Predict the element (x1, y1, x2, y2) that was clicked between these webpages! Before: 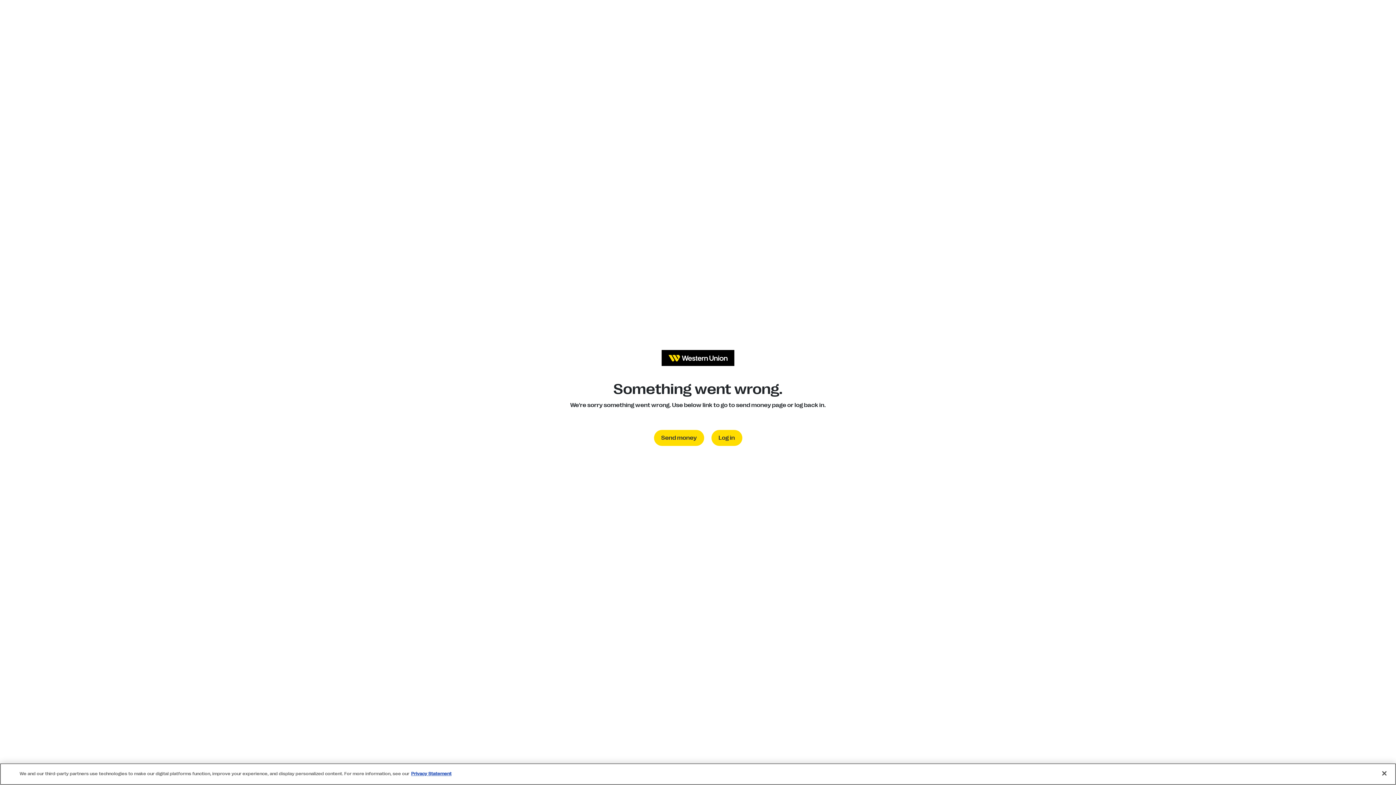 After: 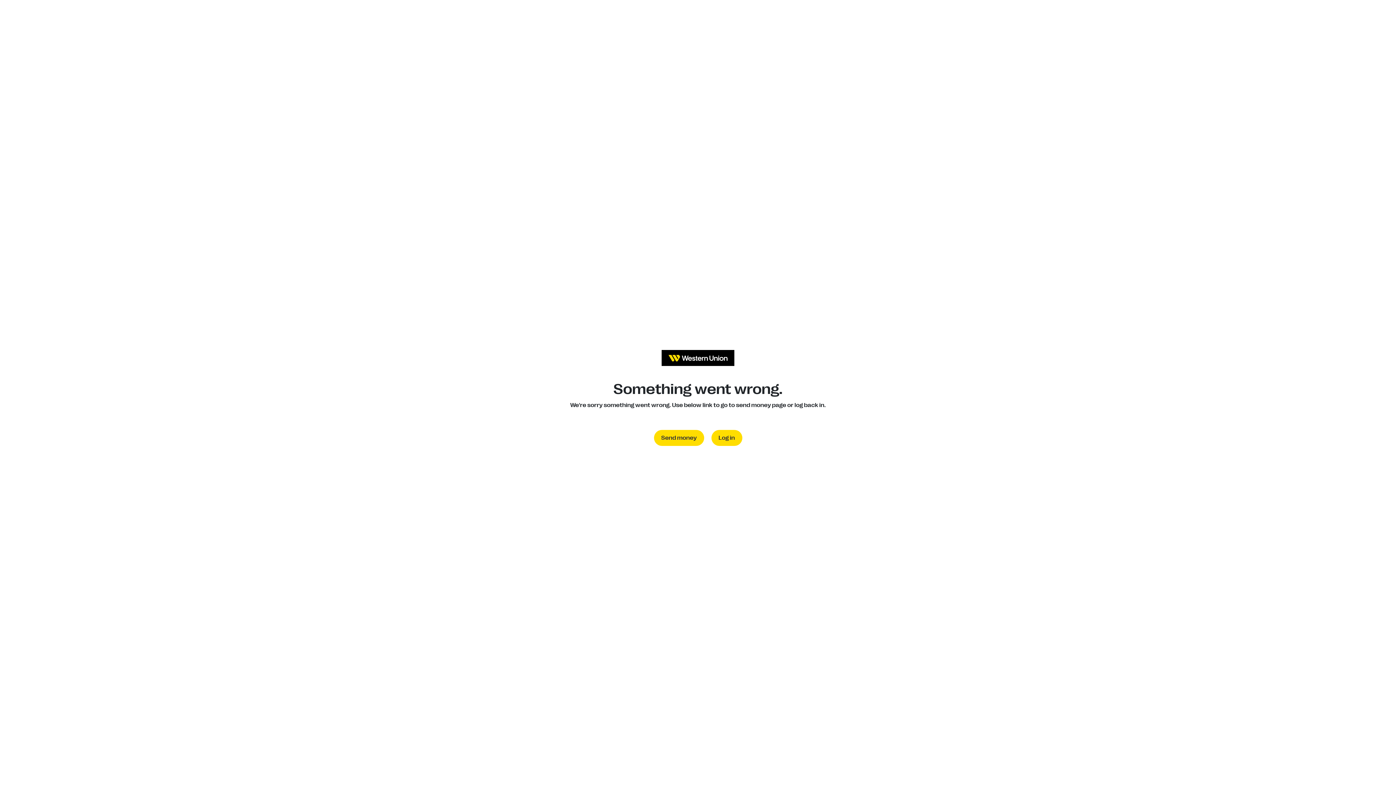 Action: label: Send money bbox: (654, 430, 704, 446)